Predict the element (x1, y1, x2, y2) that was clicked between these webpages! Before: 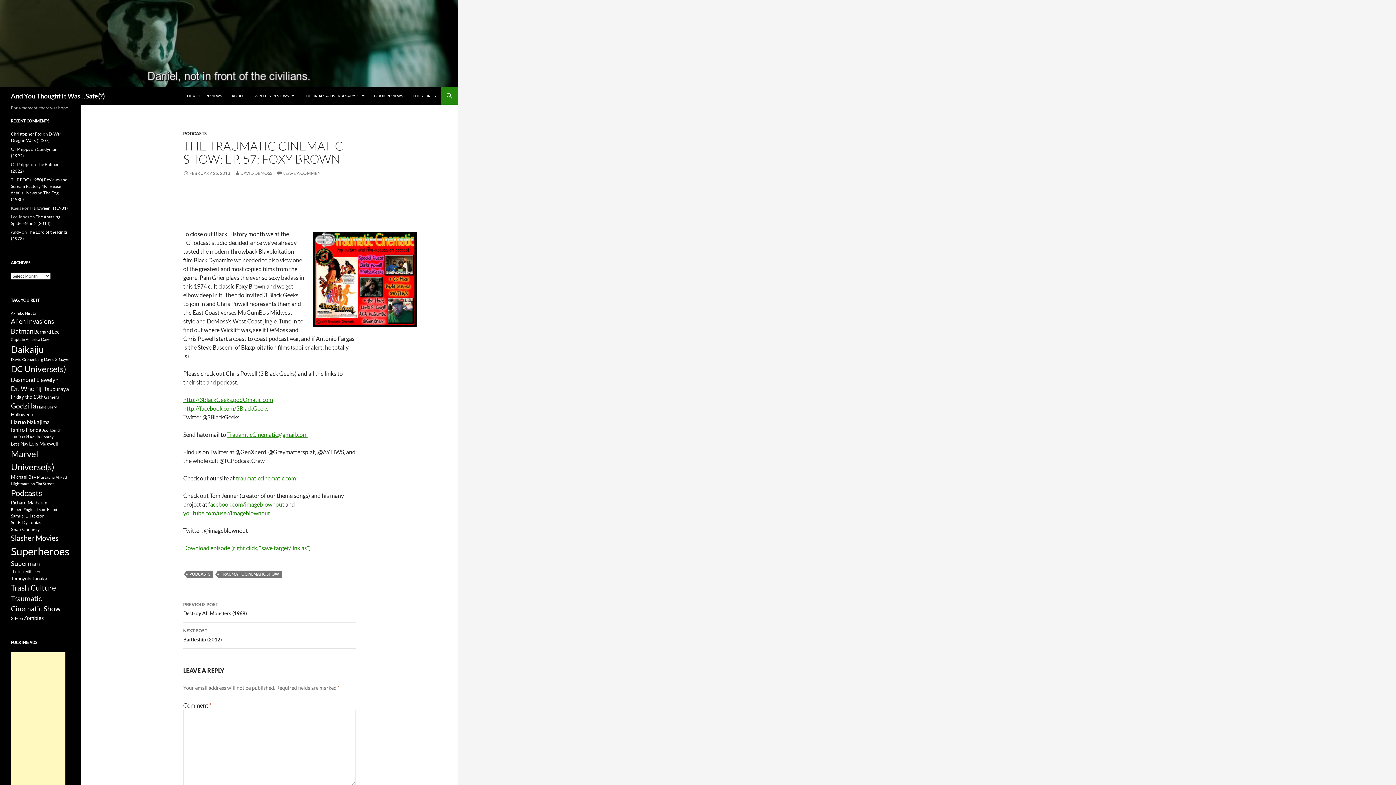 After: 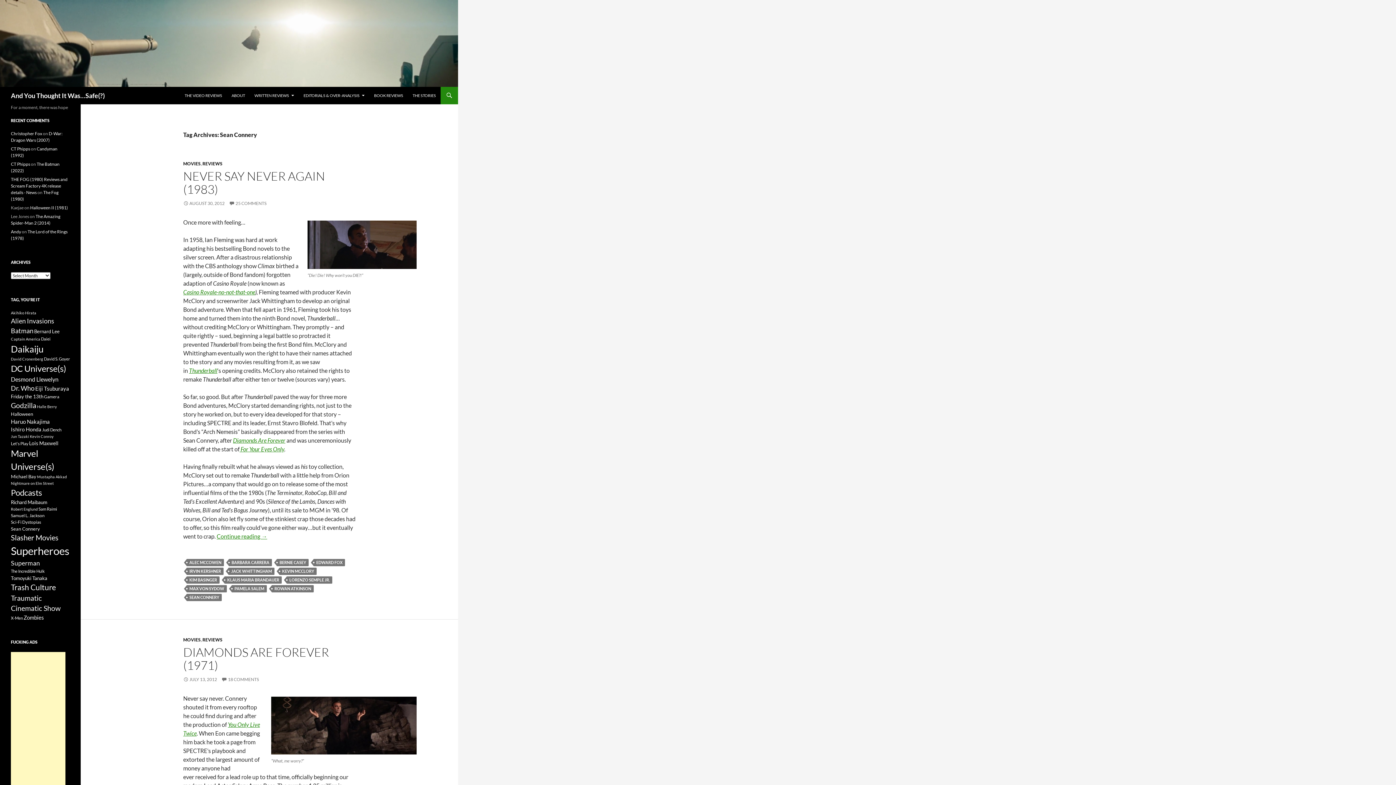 Action: bbox: (10, 526, 40, 532) label: Sean Connery (10 items)